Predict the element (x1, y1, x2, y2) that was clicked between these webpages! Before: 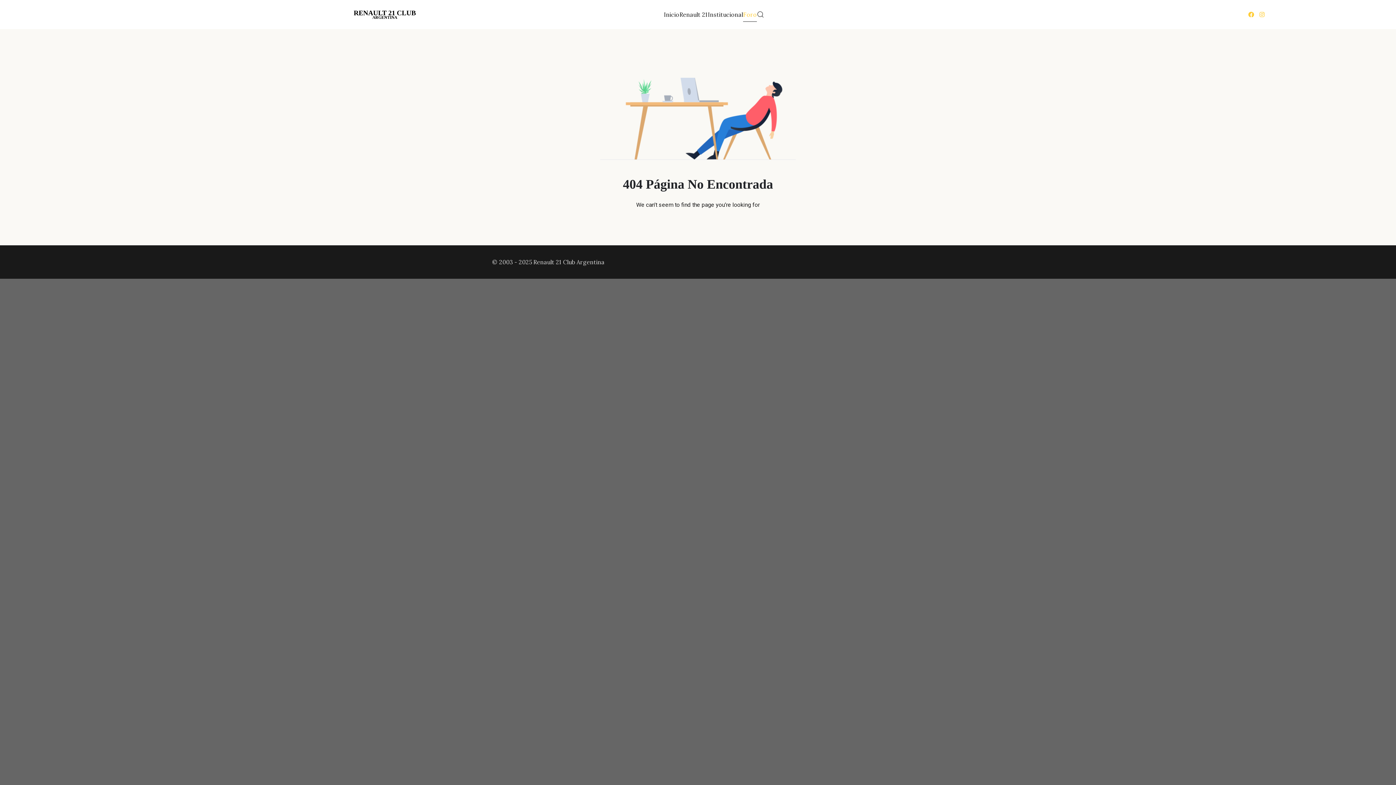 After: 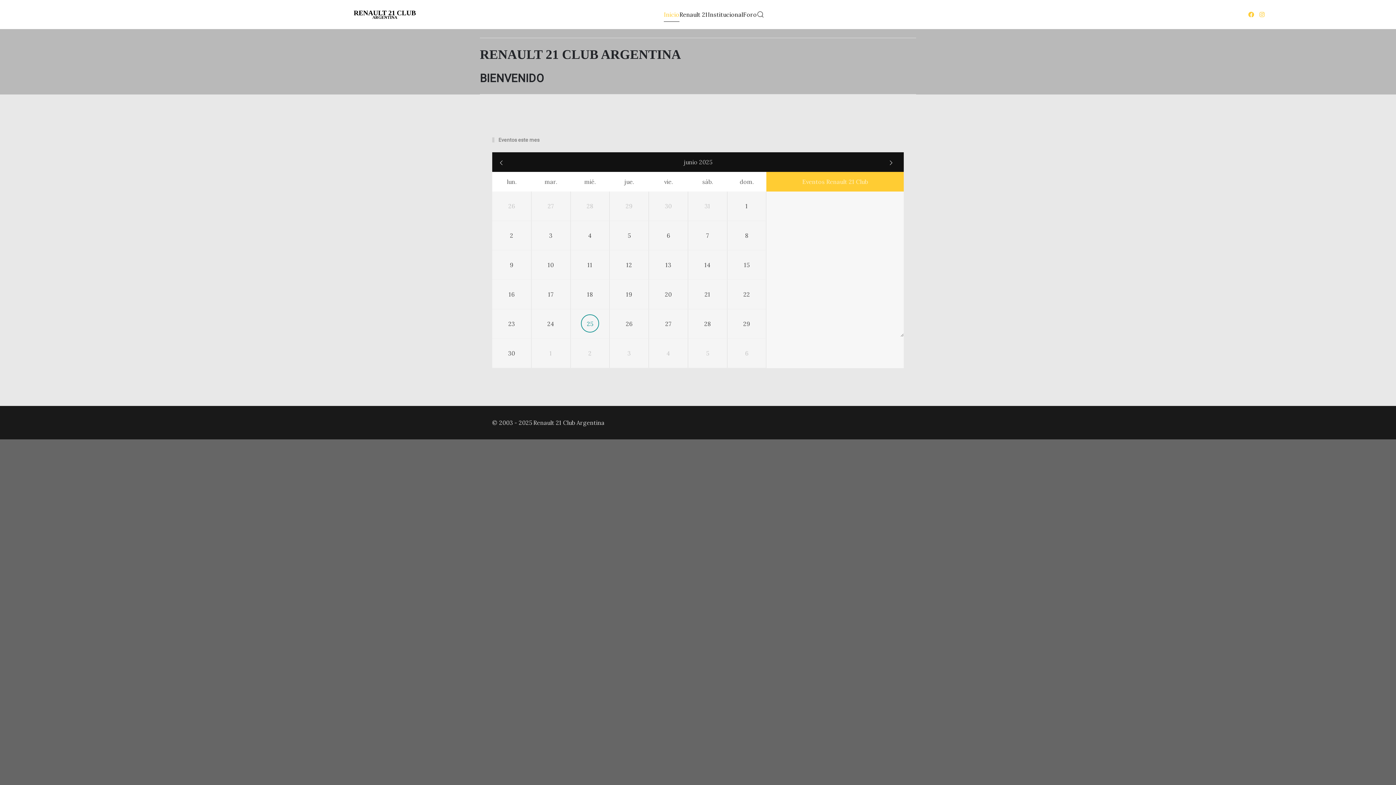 Action: label: Inicio bbox: (664, 0, 679, 29)